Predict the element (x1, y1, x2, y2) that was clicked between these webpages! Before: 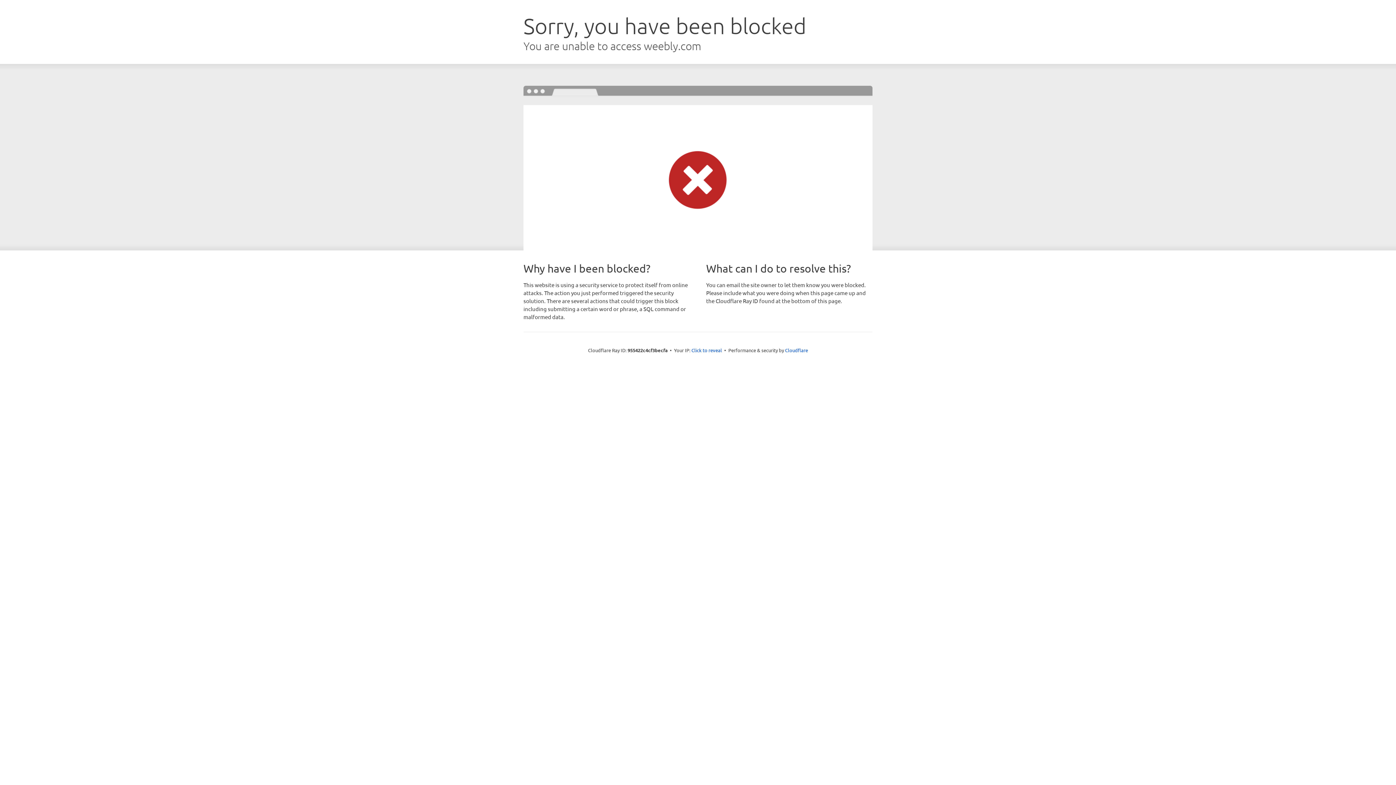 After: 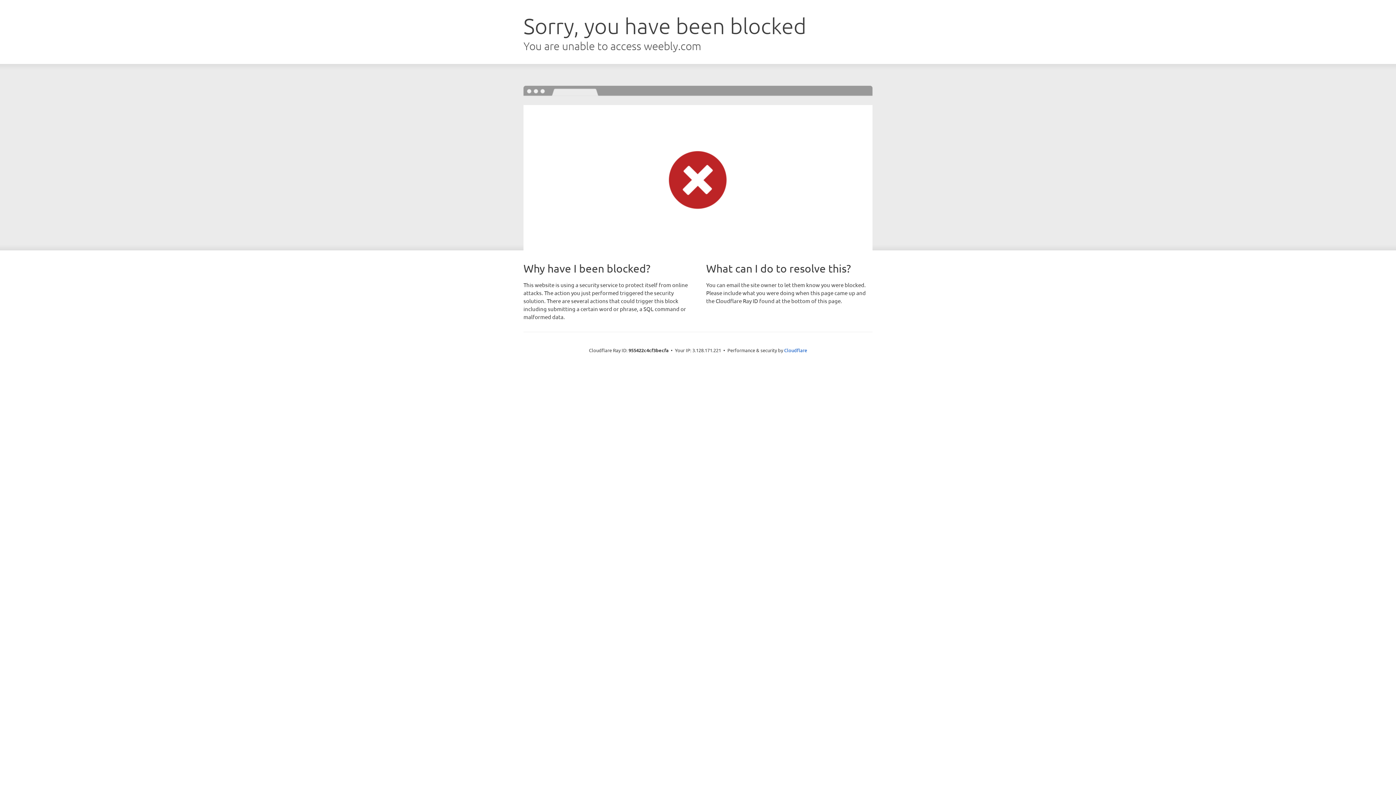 Action: bbox: (691, 346, 722, 353) label: Click to reveal